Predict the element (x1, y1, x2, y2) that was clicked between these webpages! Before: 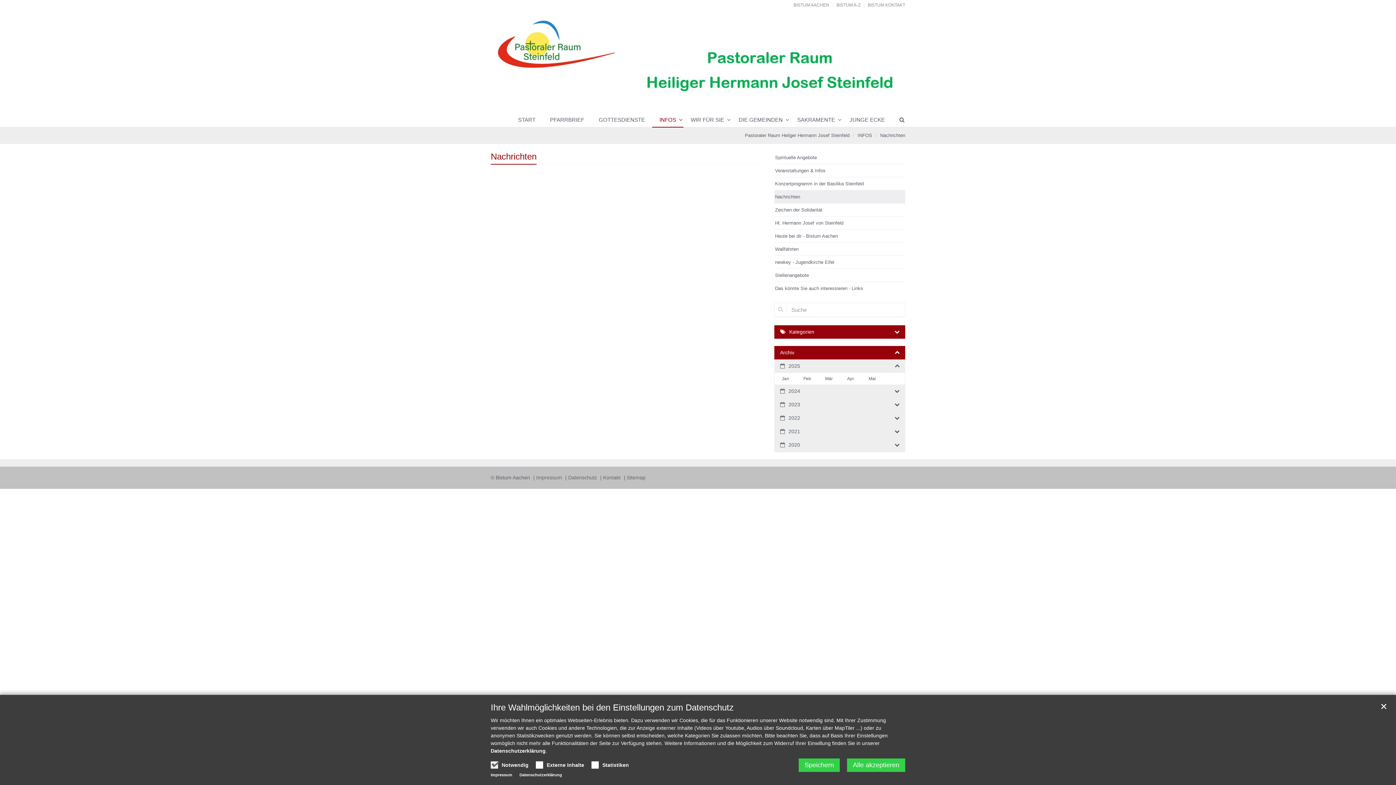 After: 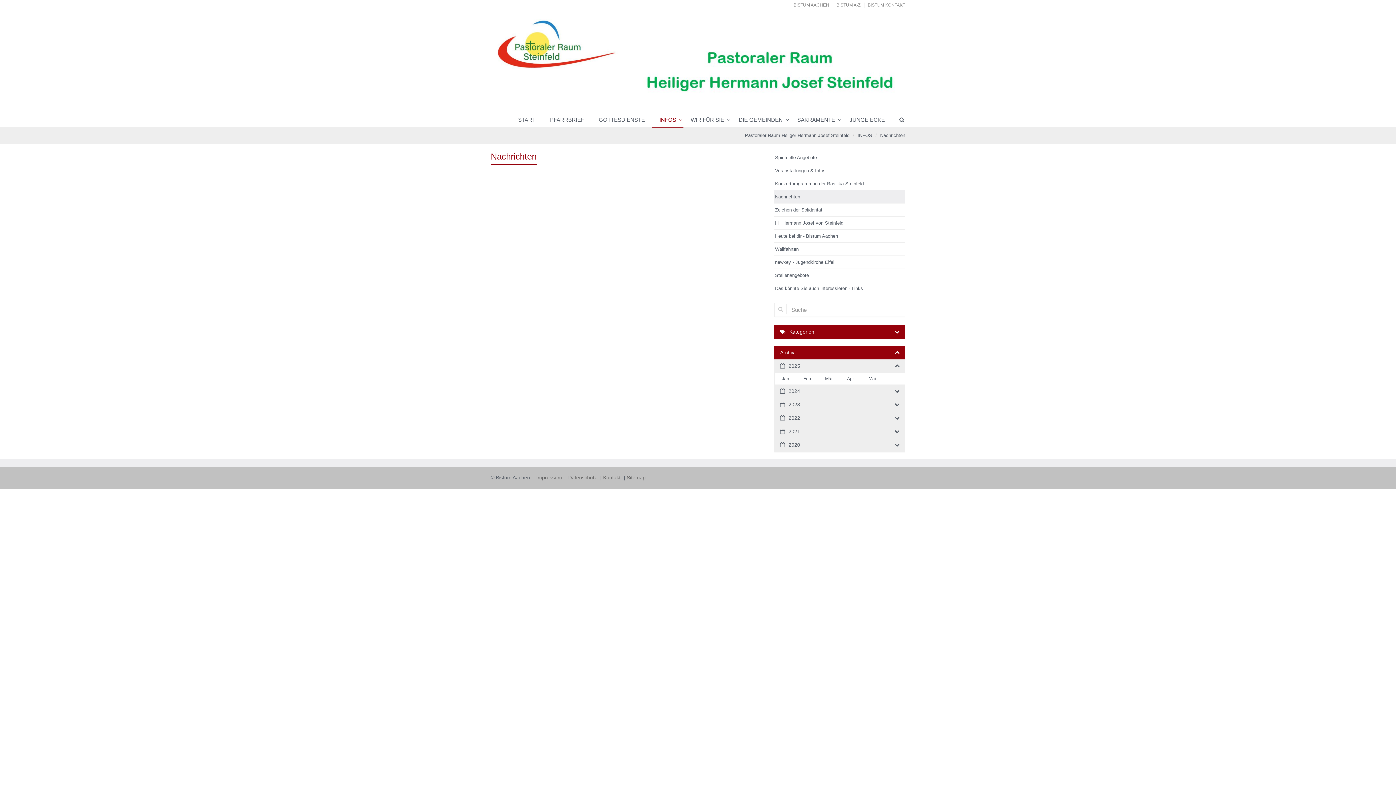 Action: bbox: (1377, 700, 1390, 713) label: ✕